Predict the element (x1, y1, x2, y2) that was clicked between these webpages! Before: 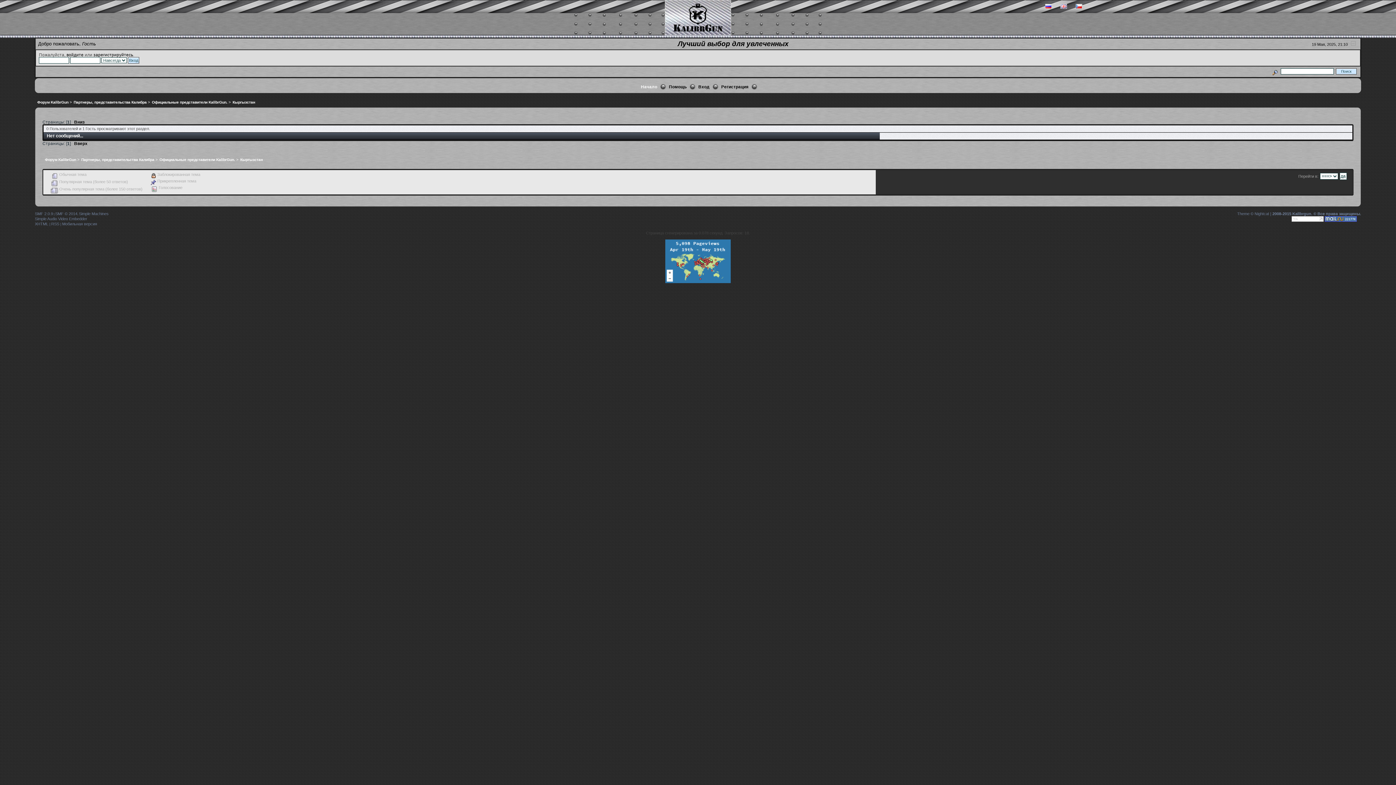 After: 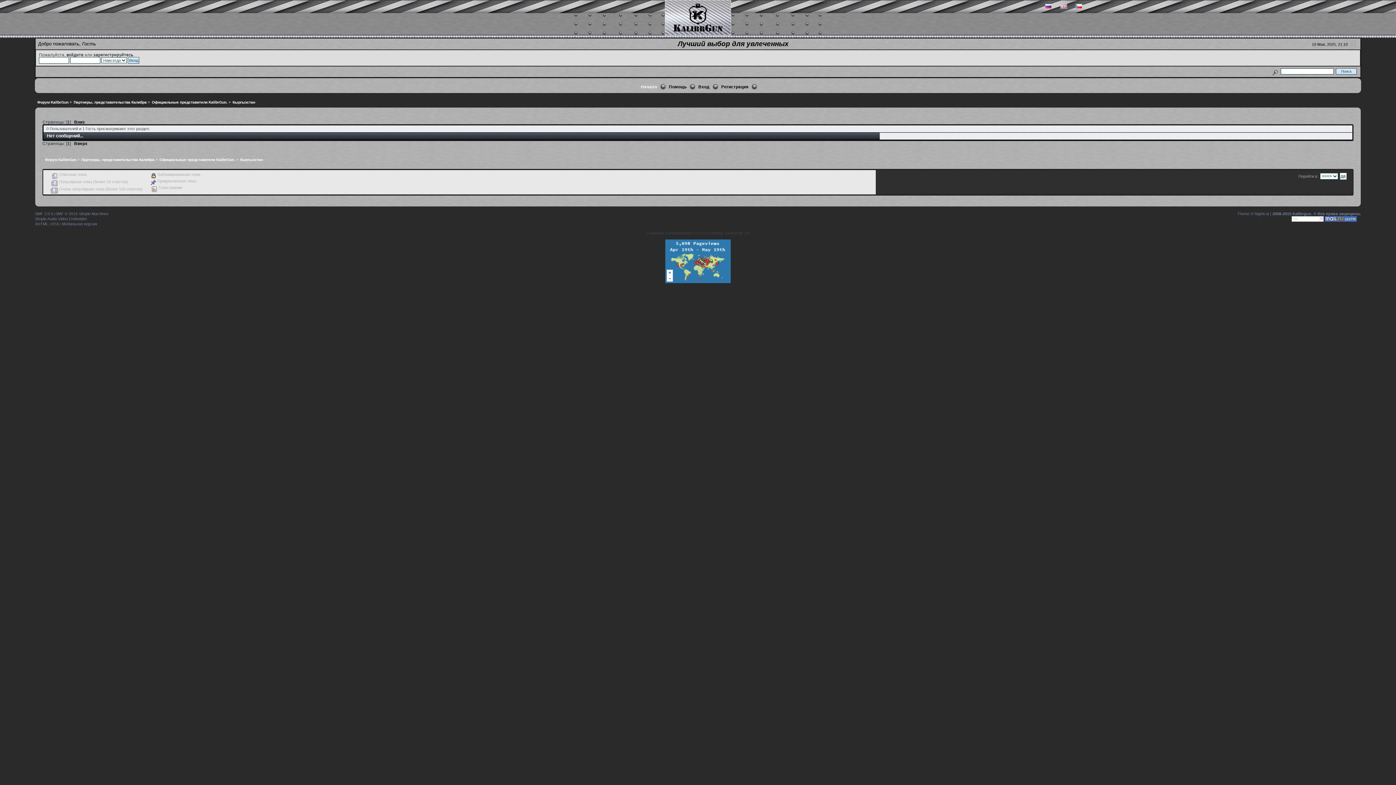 Action: bbox: (1292, 218, 1324, 222)